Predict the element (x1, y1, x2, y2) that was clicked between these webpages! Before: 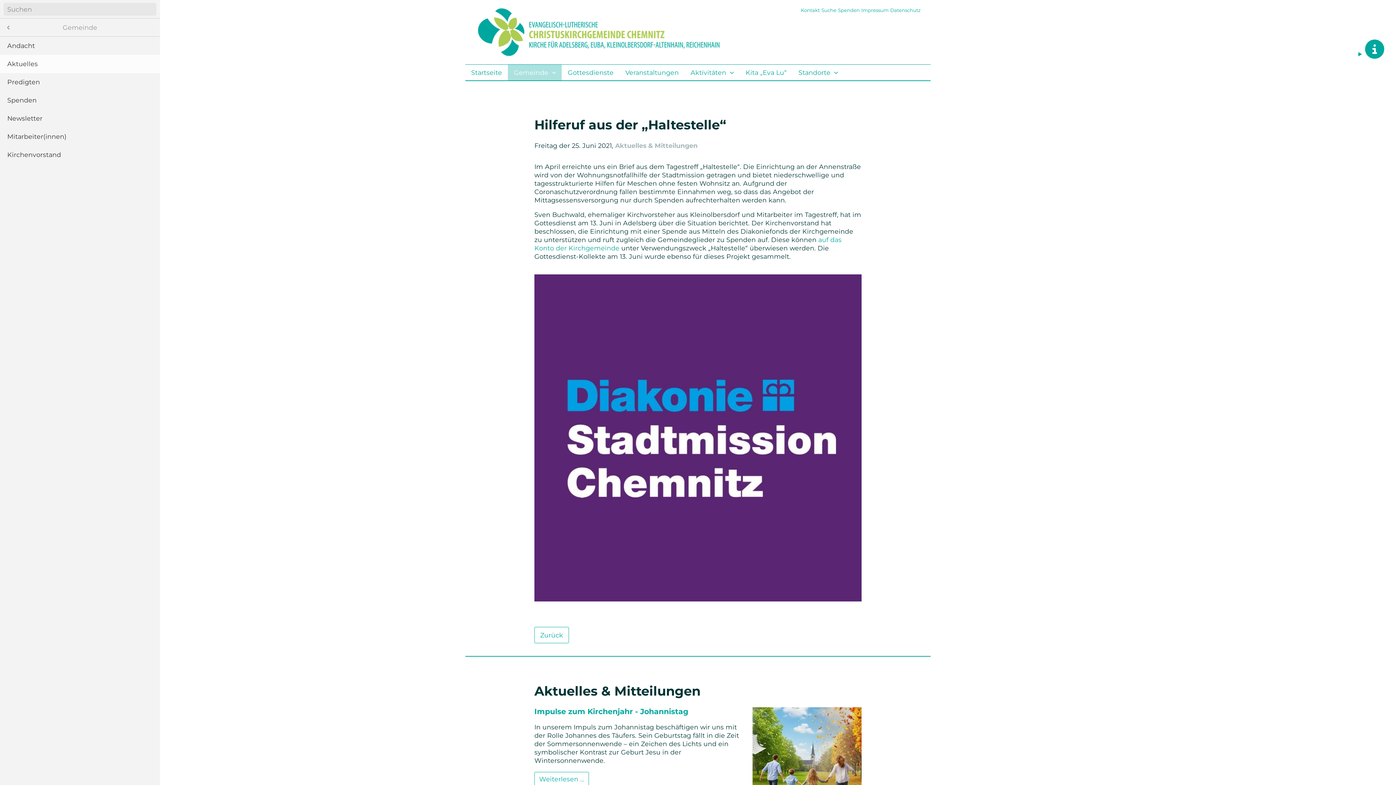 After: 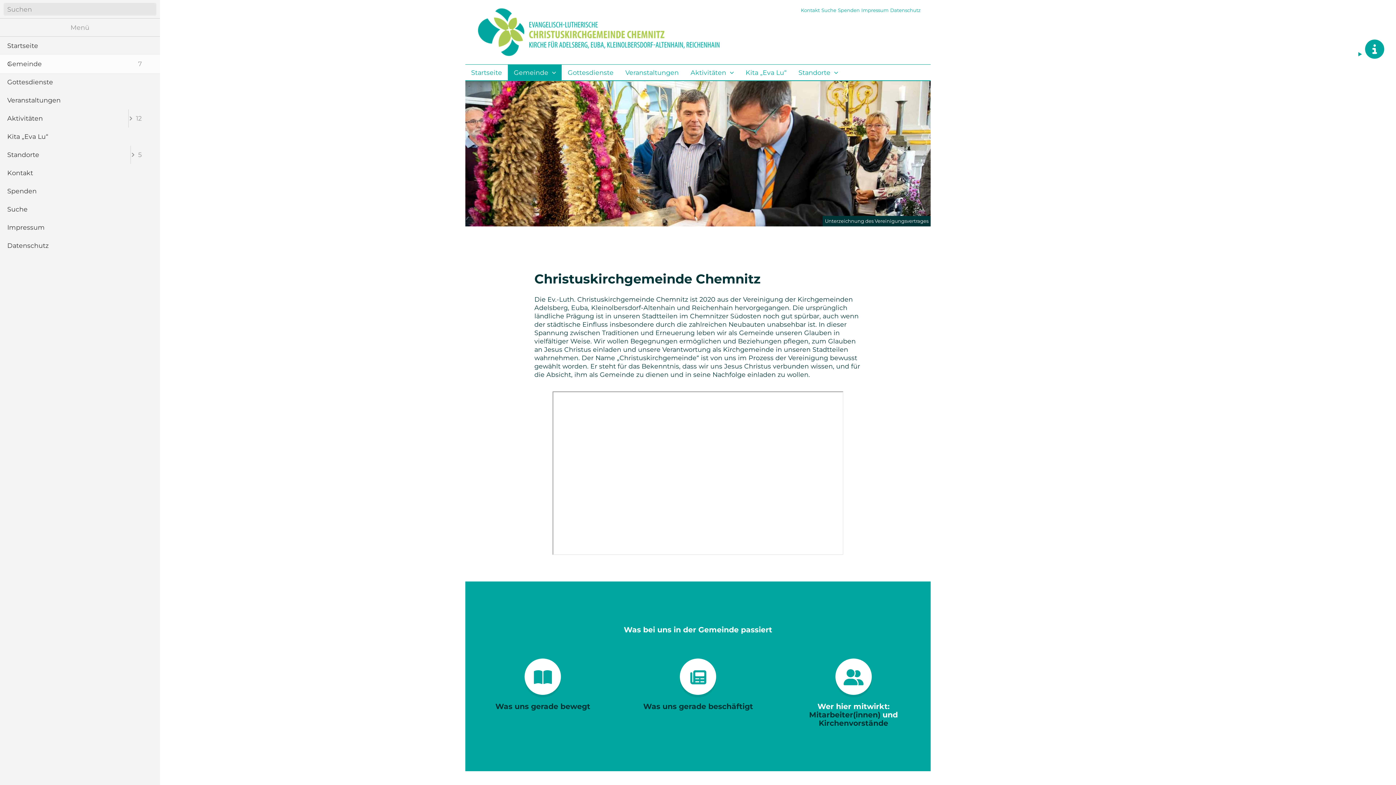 Action: bbox: (508, 64, 561, 80) label: Gemeinde